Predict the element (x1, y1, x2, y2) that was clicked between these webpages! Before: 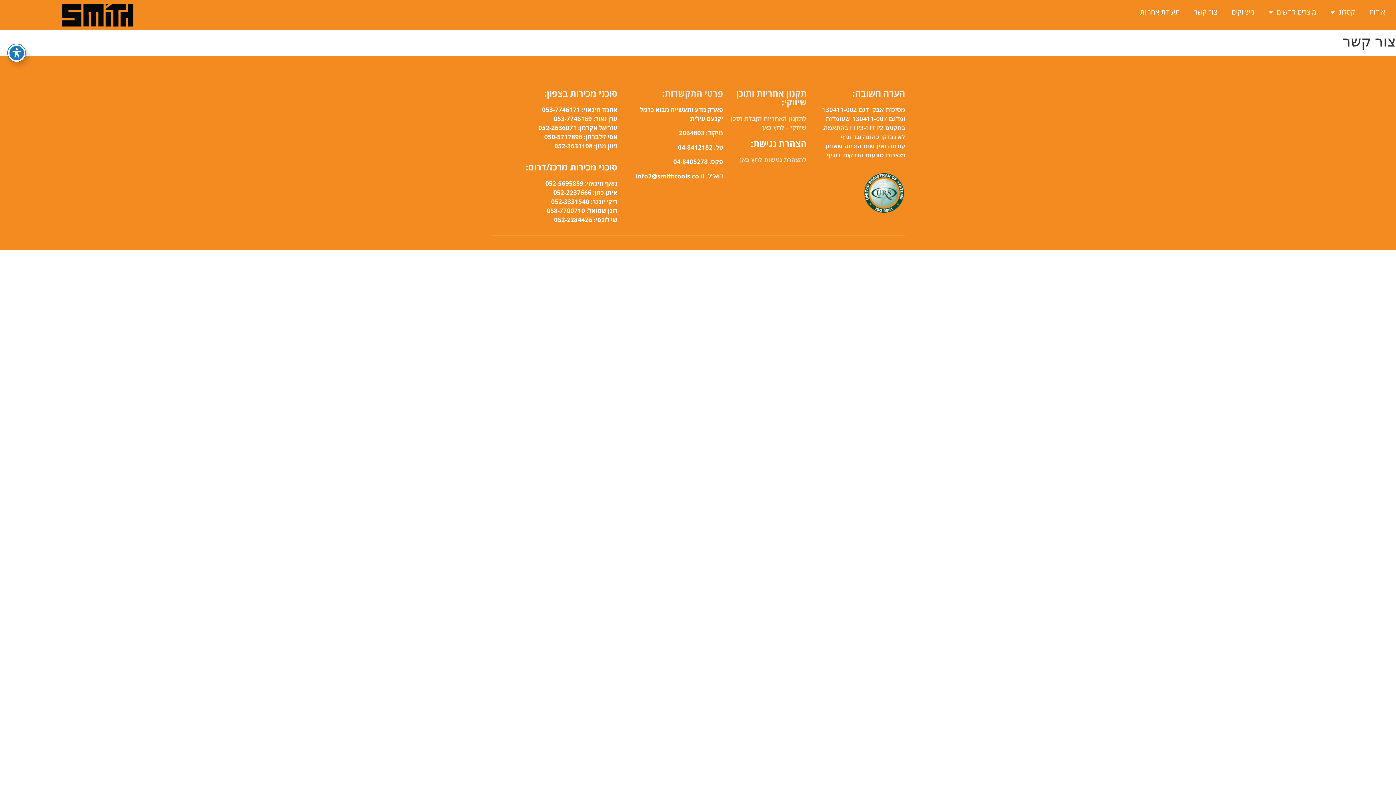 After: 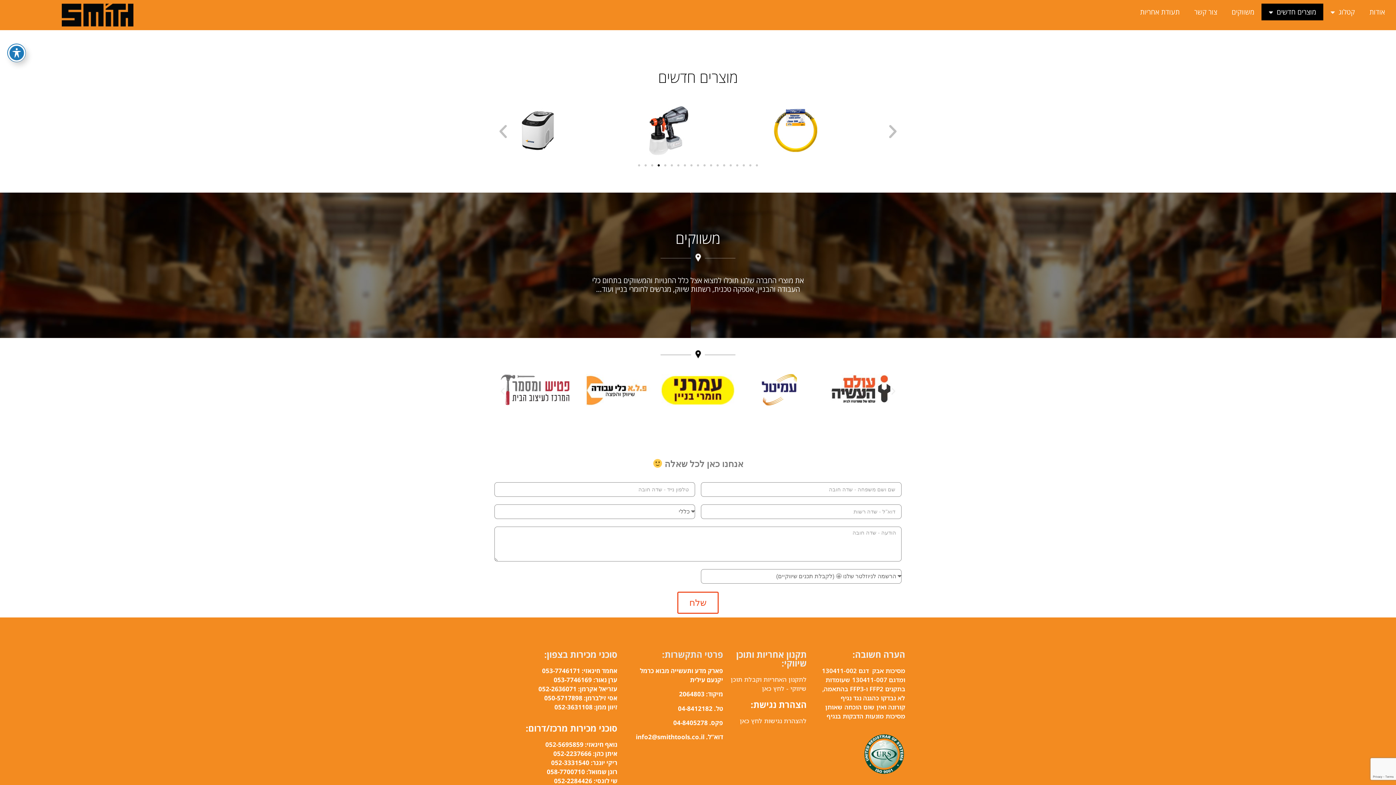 Action: bbox: (1187, 3, 1224, 20) label: צור קשר